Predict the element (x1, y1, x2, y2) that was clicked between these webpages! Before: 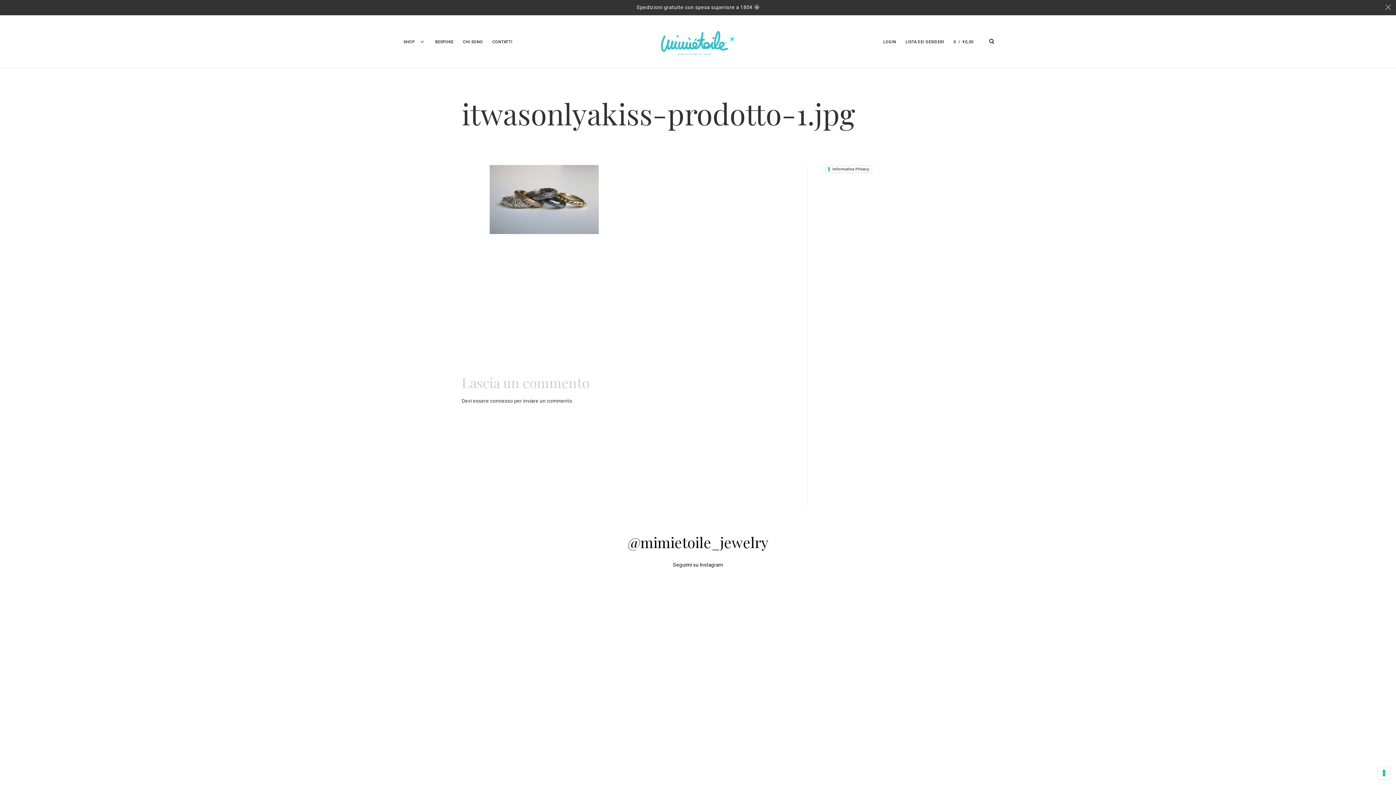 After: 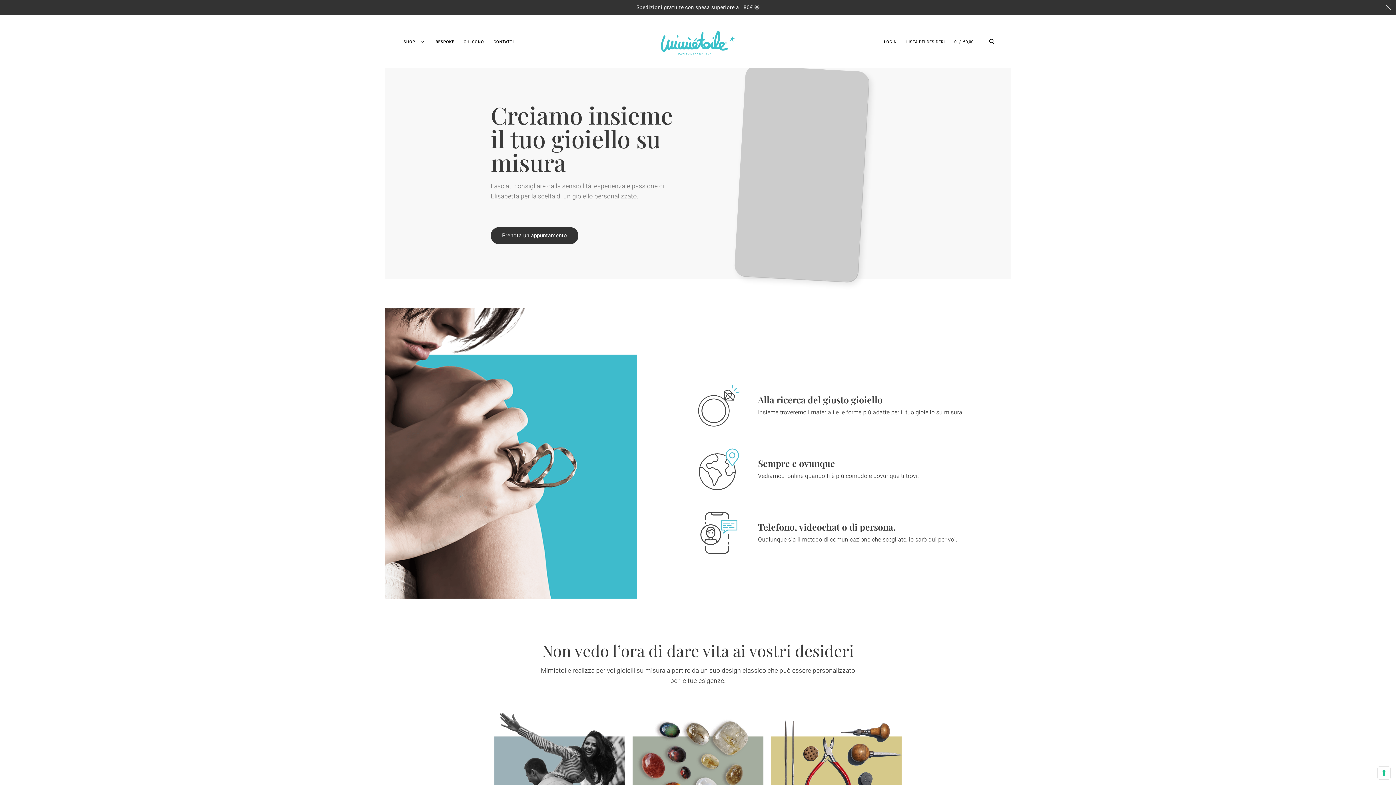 Action: bbox: (435, 38, 453, 45) label: BESPOKE